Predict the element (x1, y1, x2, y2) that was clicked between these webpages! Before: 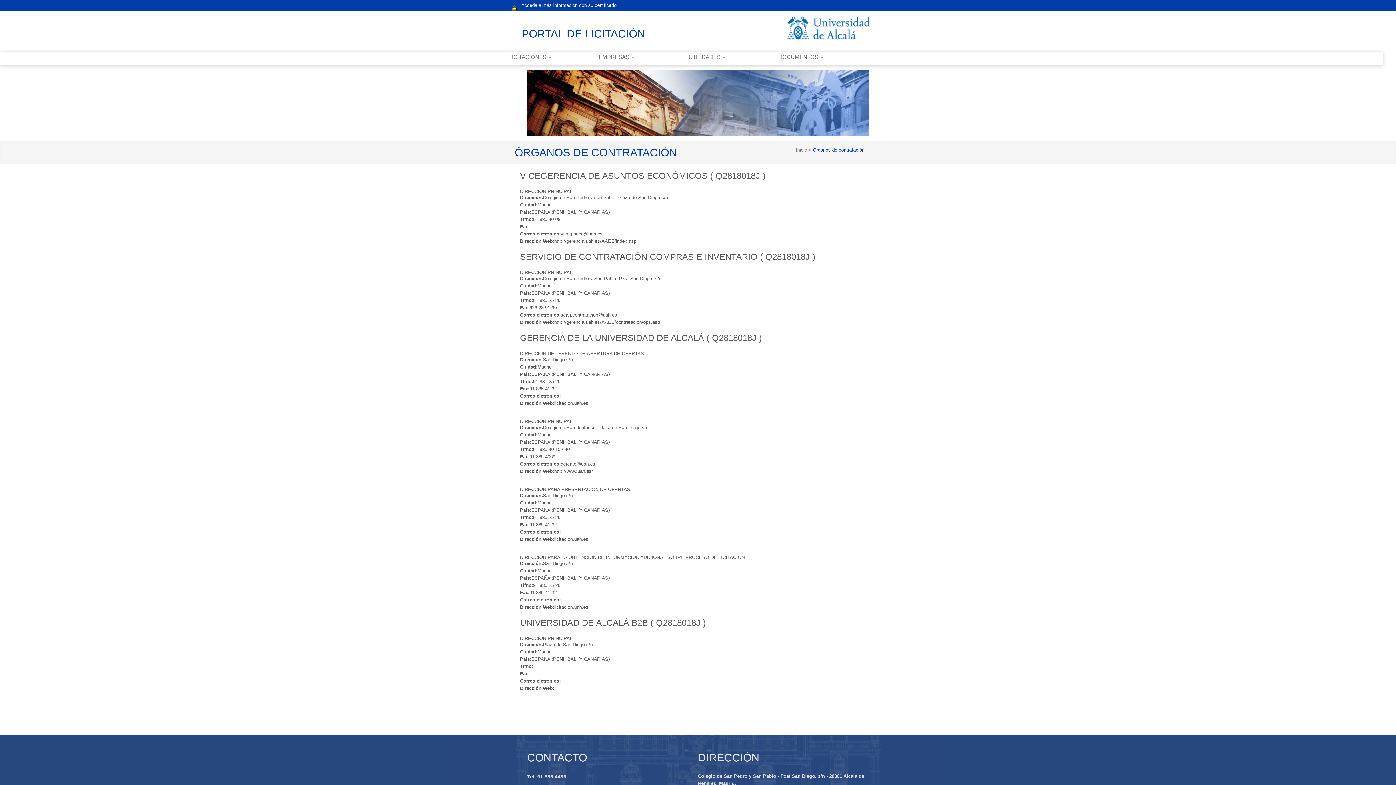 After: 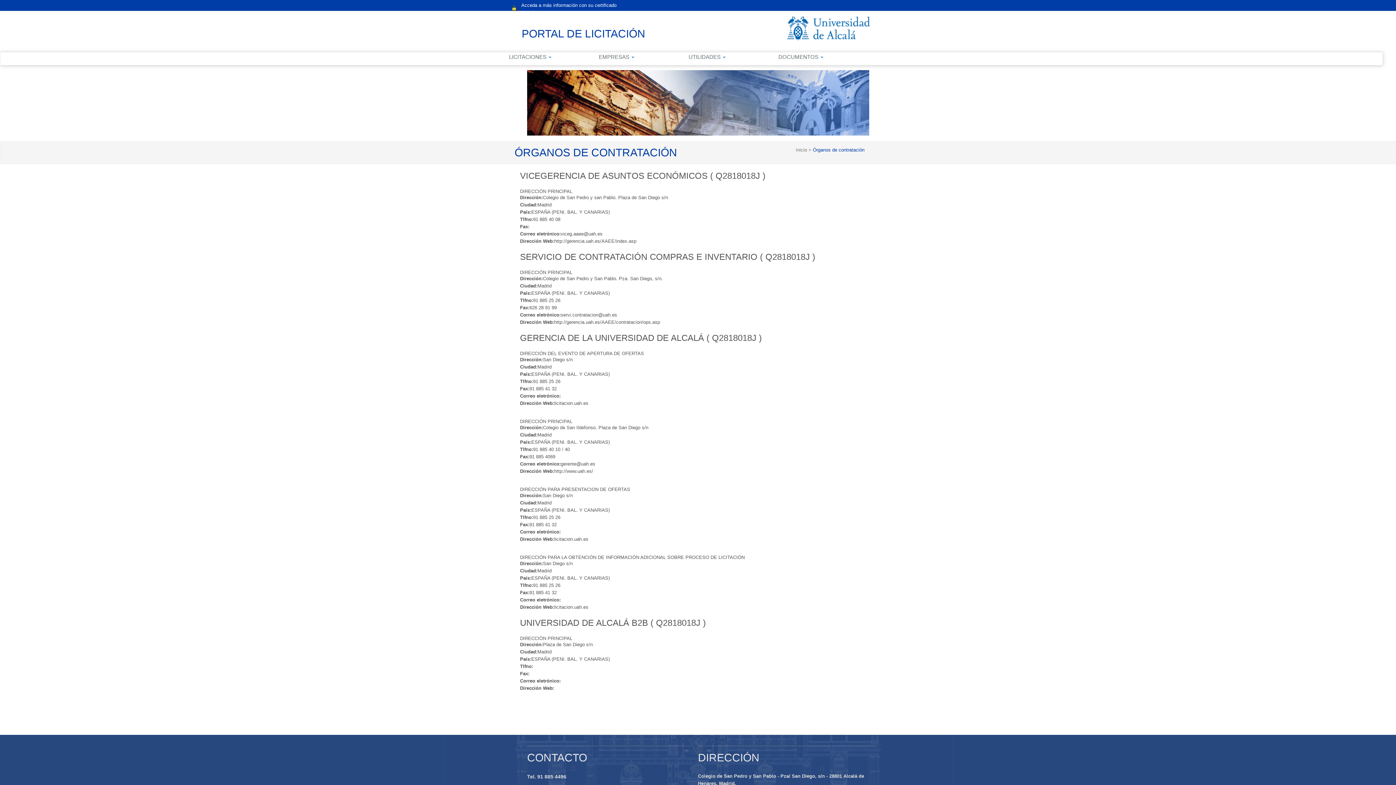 Action: bbox: (811, 147, 864, 152) label:  Órganos de contratación